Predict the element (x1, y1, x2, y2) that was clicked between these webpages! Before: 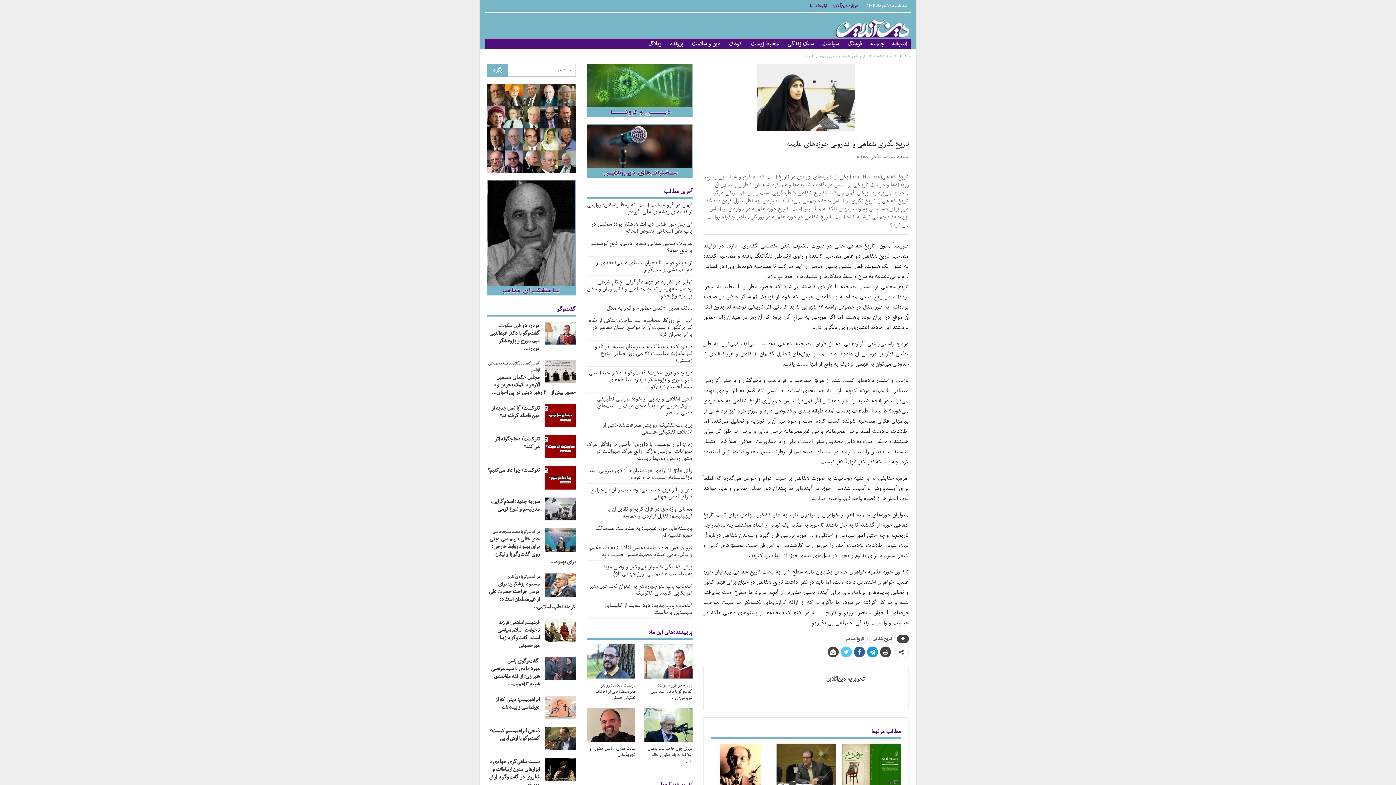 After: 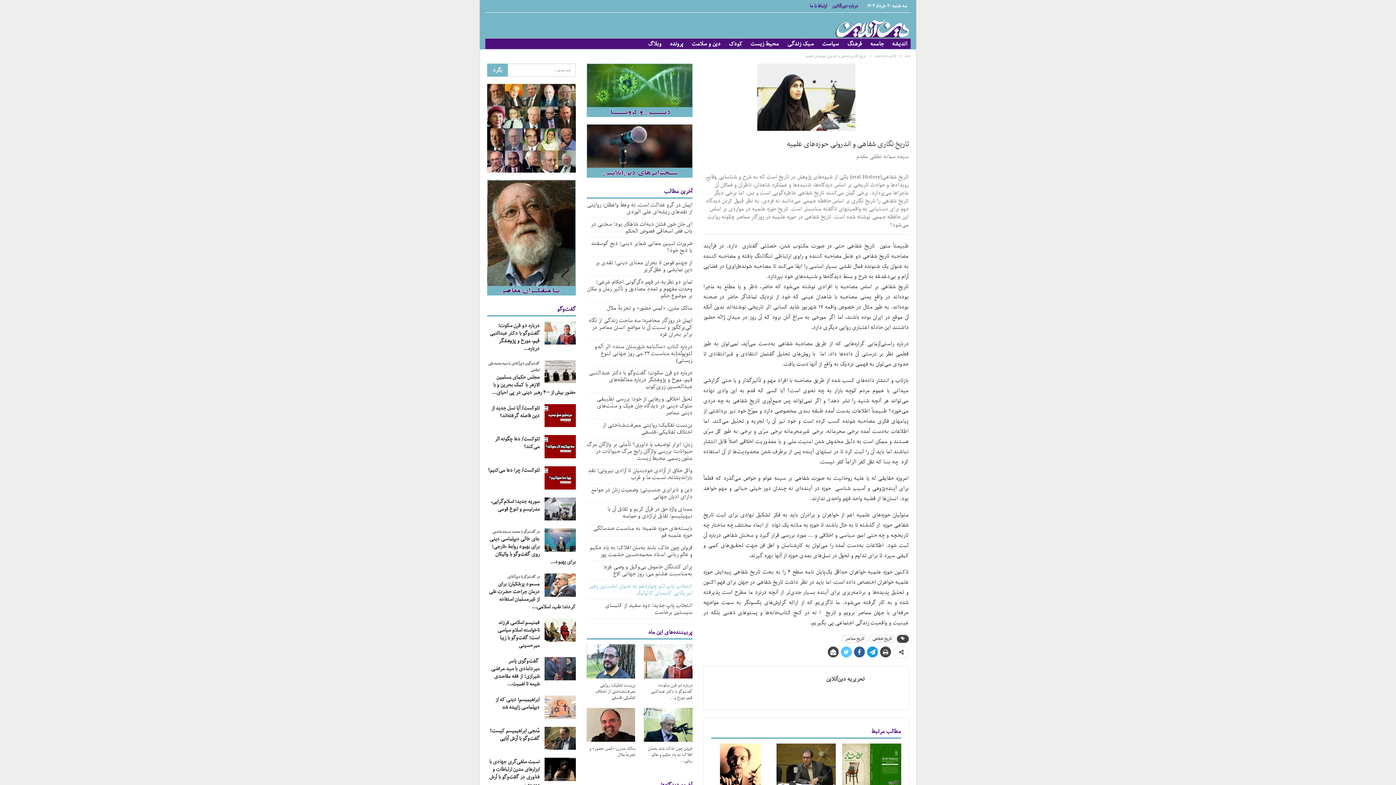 Action: label: انتخاب پاپ لئو چهاردهم به عنوان نخستین رهبر امریکایی کلیسای کاتولیک bbox: (589, 581, 692, 597)